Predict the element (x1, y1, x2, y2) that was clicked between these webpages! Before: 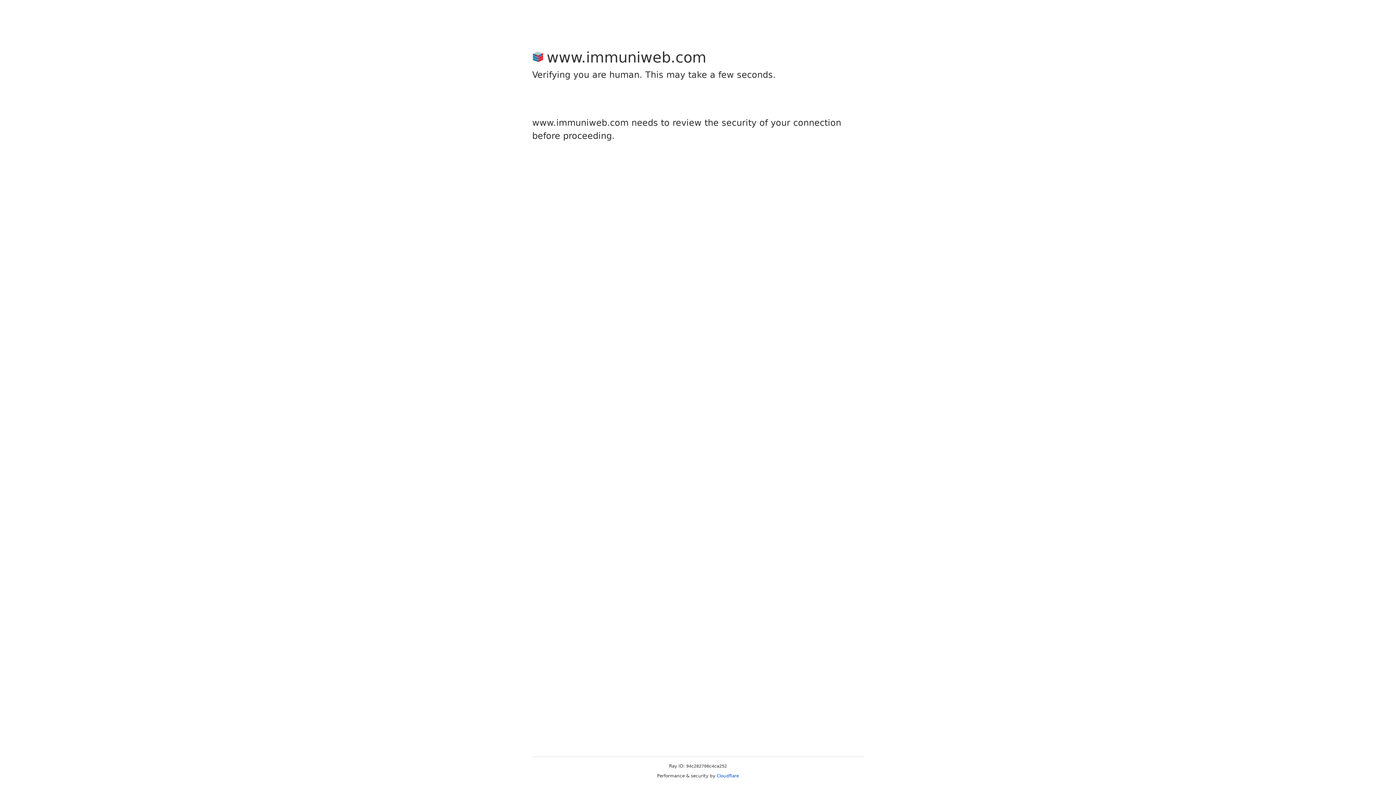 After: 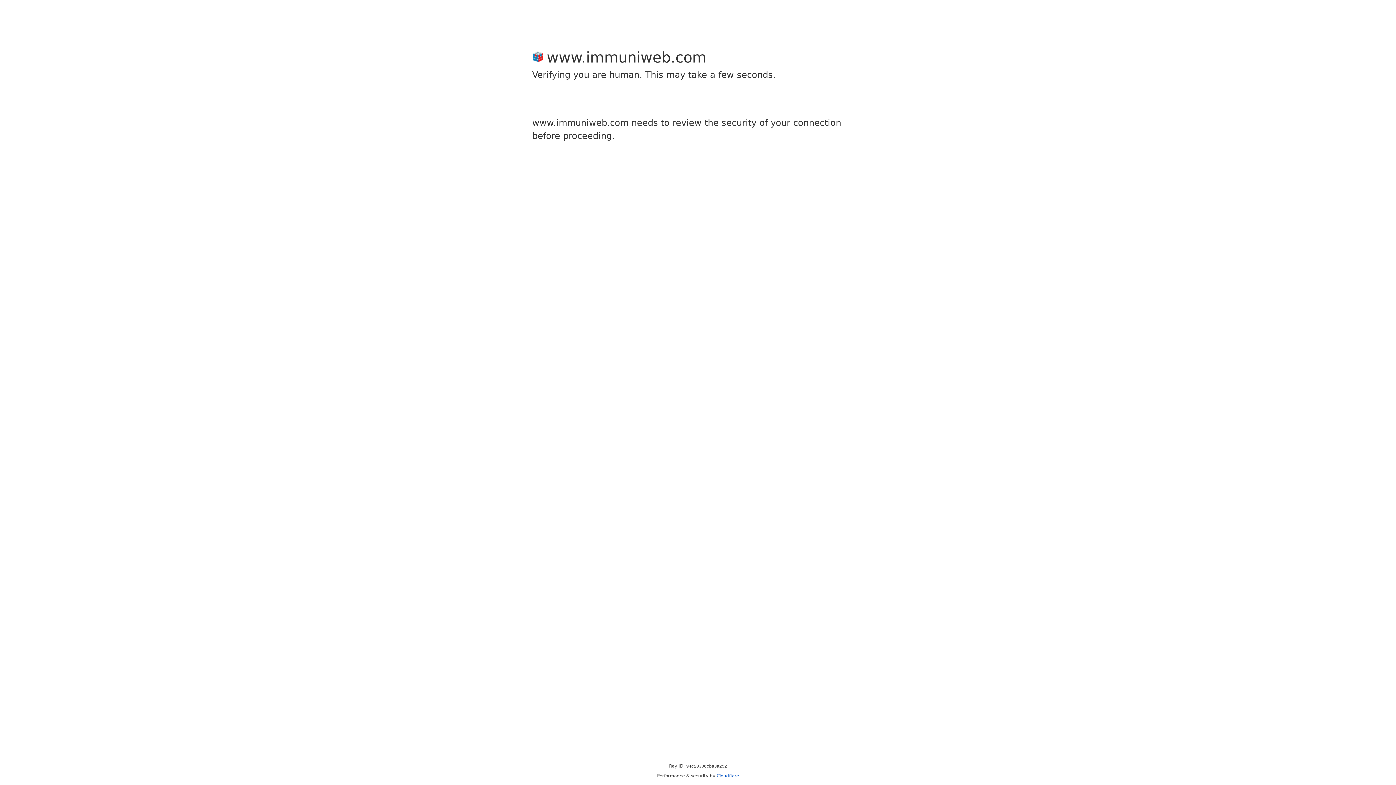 Action: bbox: (716, 773, 739, 778) label: Cloudflare